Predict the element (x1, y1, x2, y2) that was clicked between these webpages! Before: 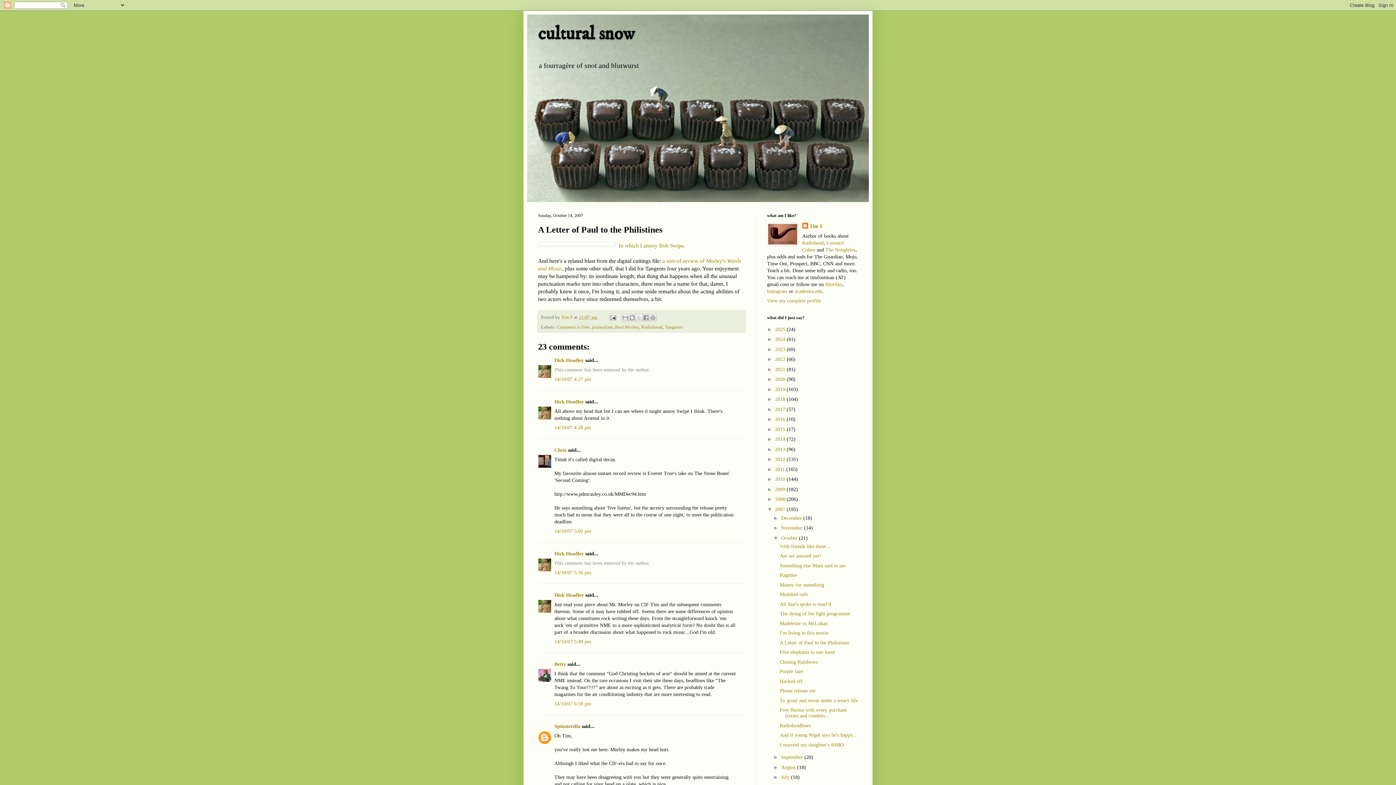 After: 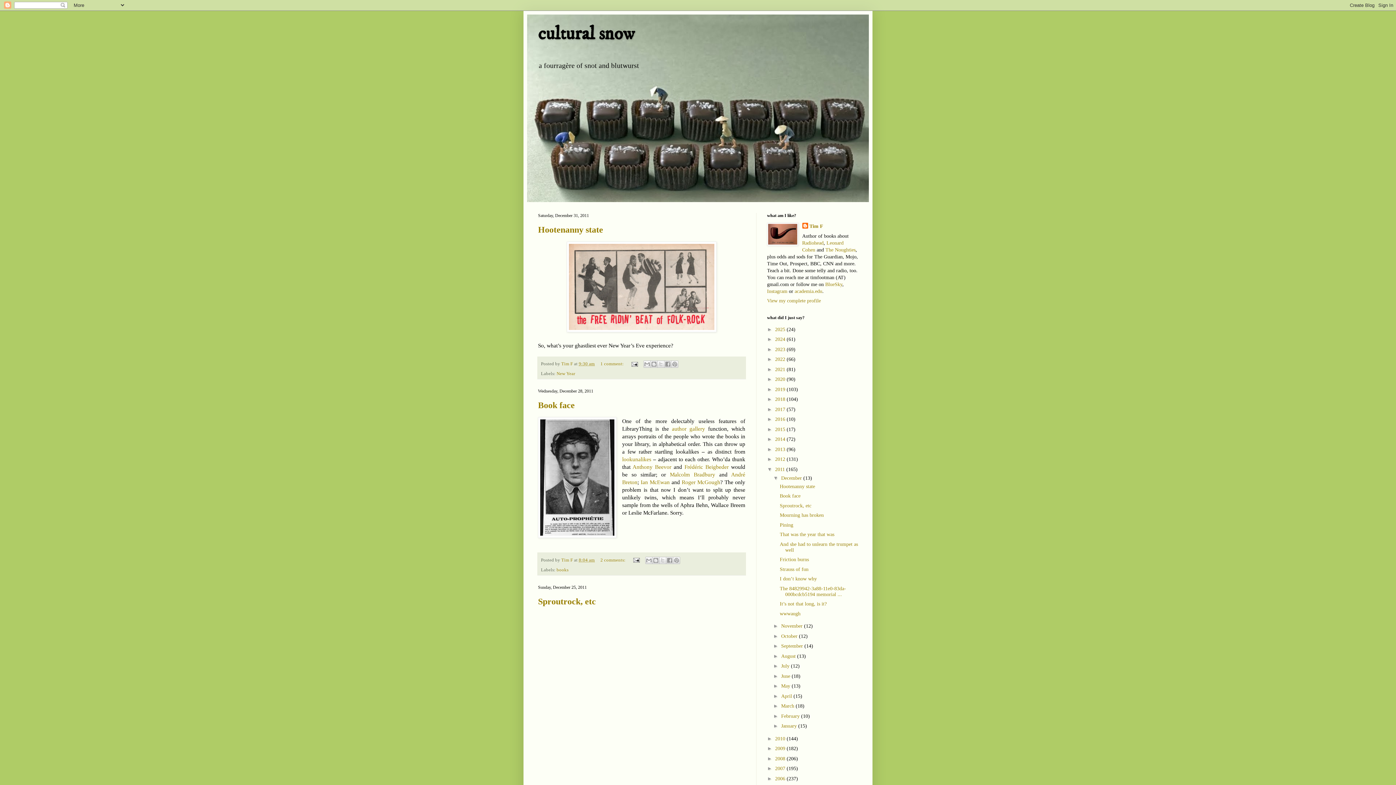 Action: label: 2011  bbox: (775, 466, 786, 472)